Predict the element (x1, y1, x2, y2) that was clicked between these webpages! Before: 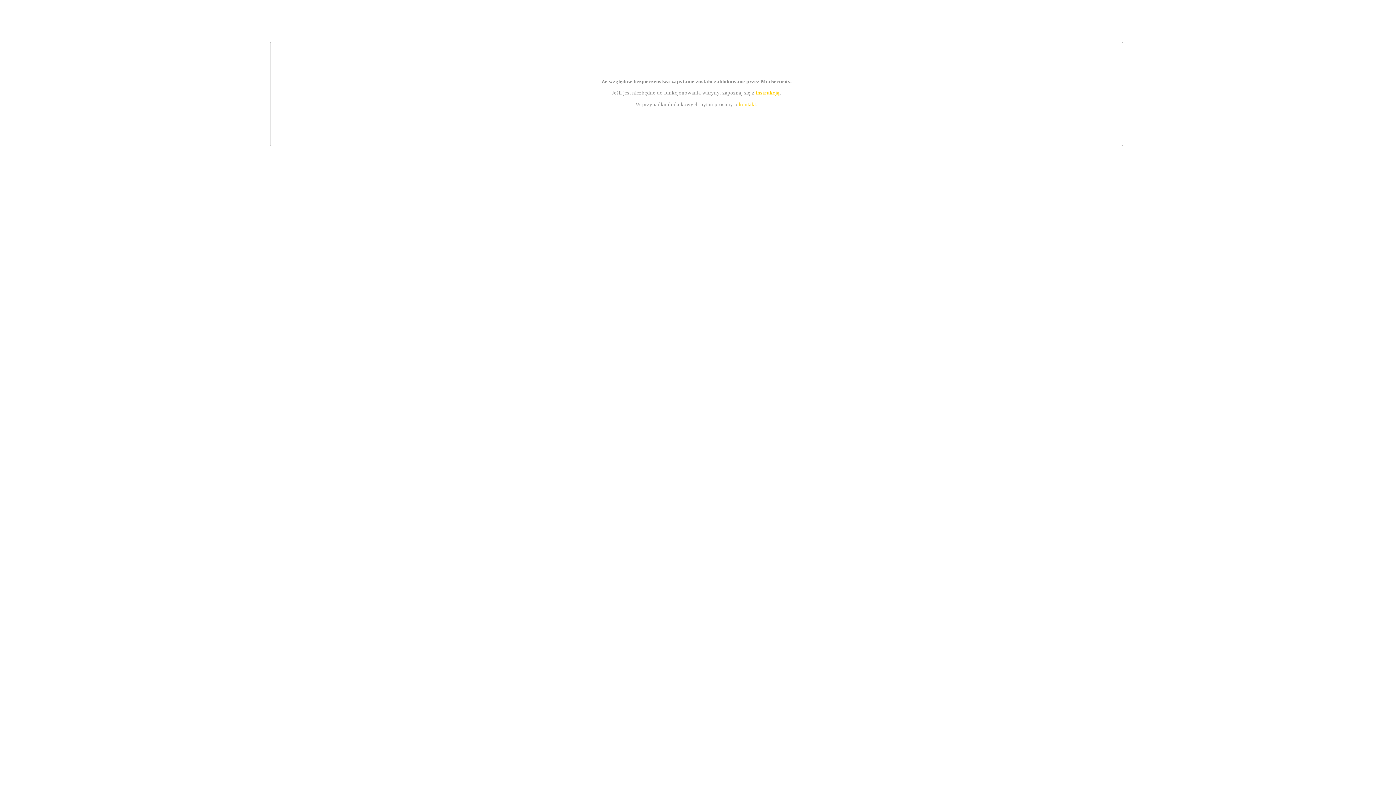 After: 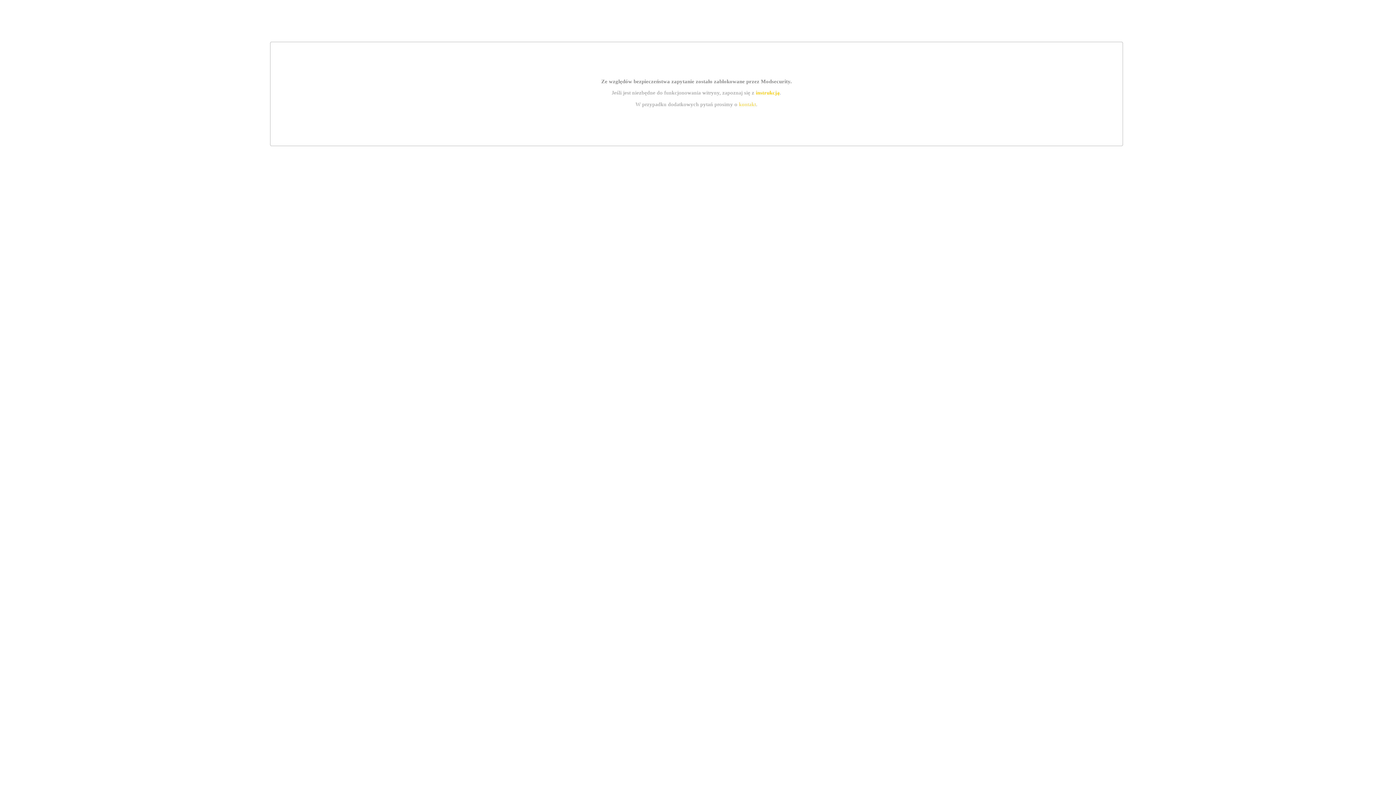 Action: label: kontakt bbox: (739, 101, 756, 107)